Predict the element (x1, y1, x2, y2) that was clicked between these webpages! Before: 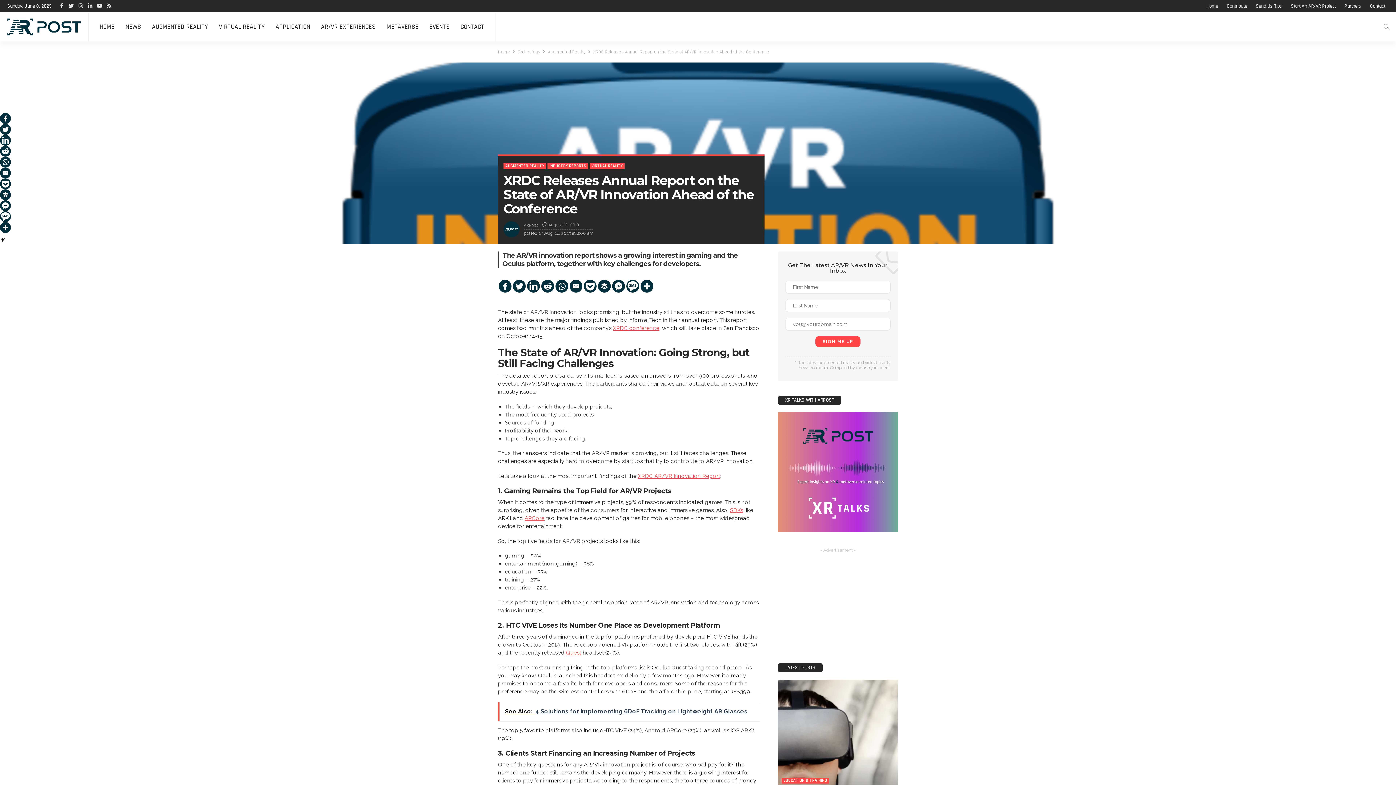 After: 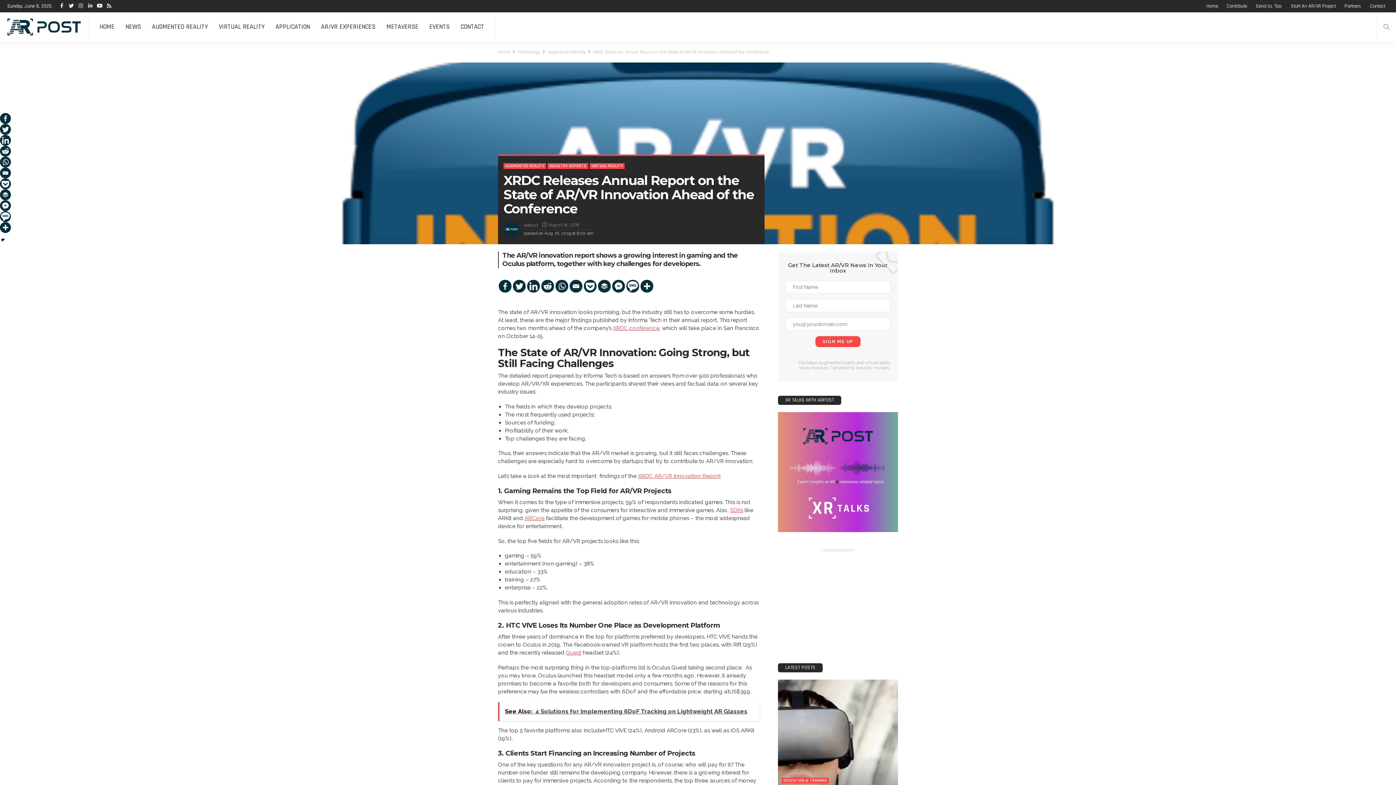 Action: label: EDUCATION & TRAINING bbox: (781, 778, 829, 784)